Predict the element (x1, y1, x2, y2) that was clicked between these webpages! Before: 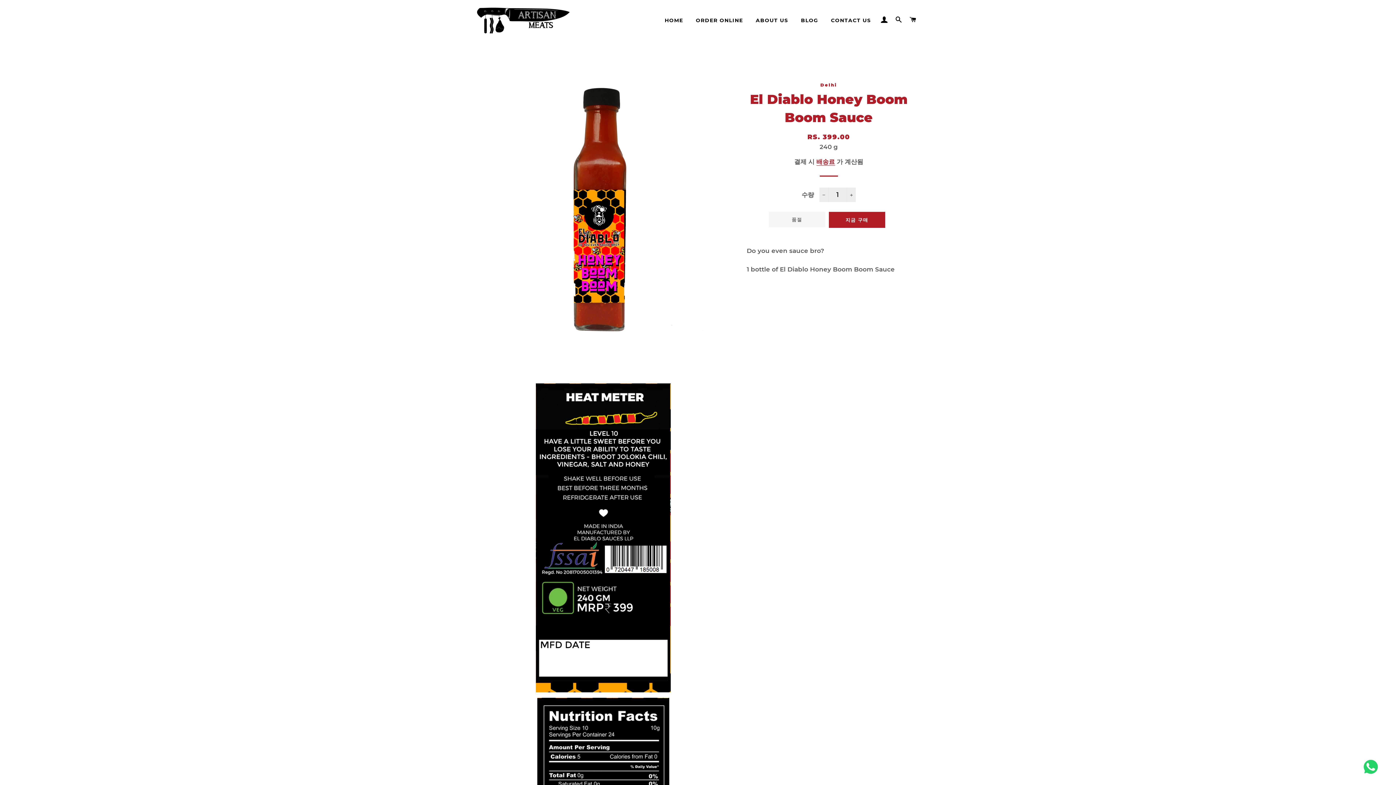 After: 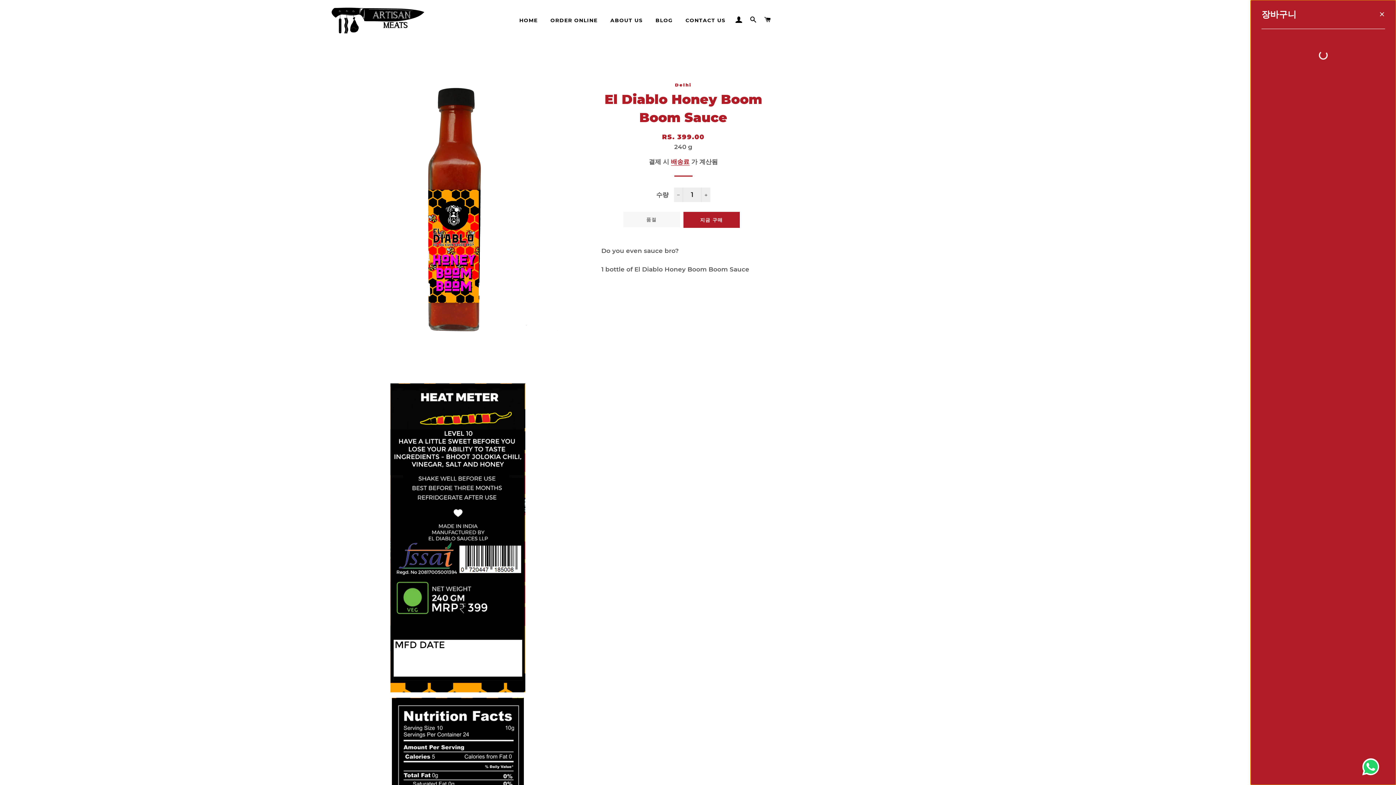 Action: bbox: (907, 9, 919, 30) label: 카트